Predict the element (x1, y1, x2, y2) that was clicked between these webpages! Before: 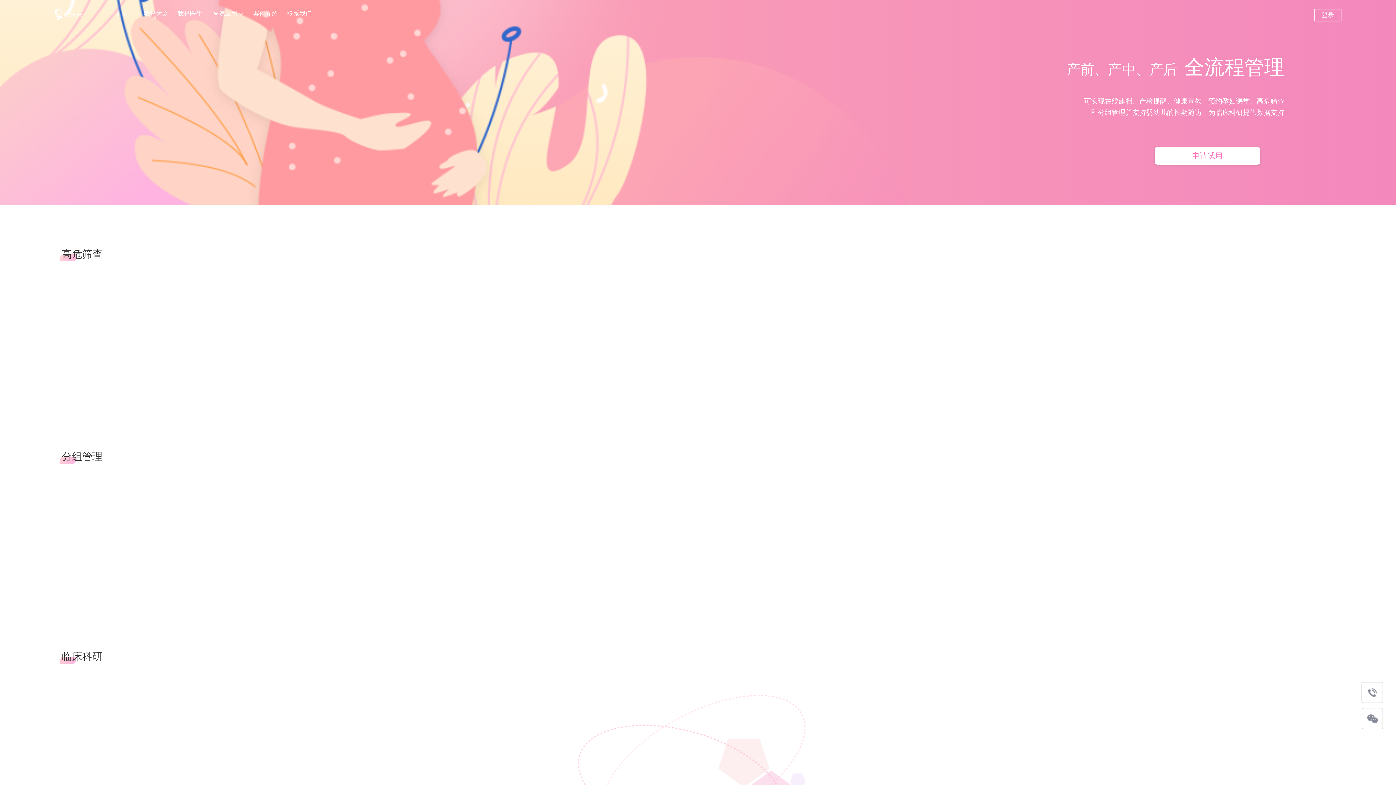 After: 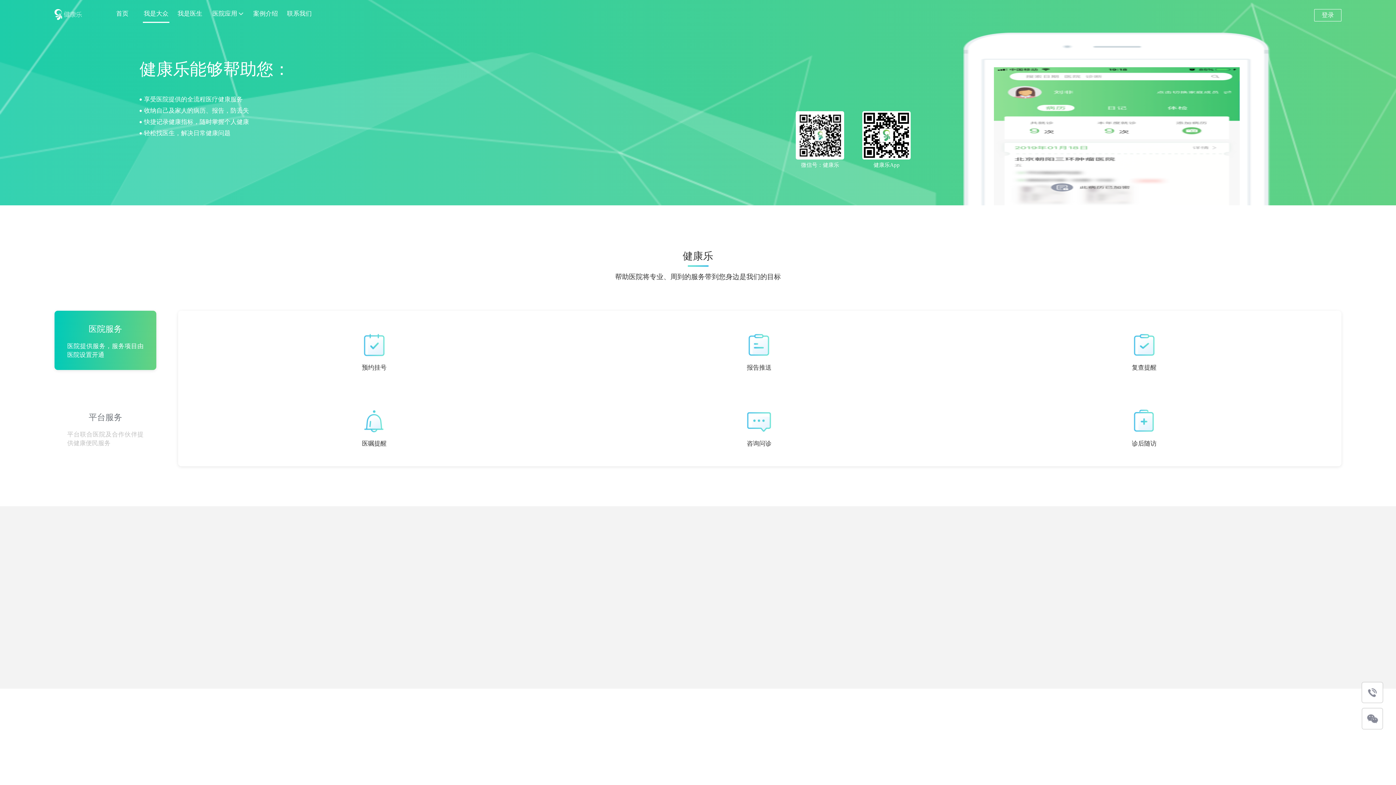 Action: bbox: (142, 9, 169, 24) label: 我是大众